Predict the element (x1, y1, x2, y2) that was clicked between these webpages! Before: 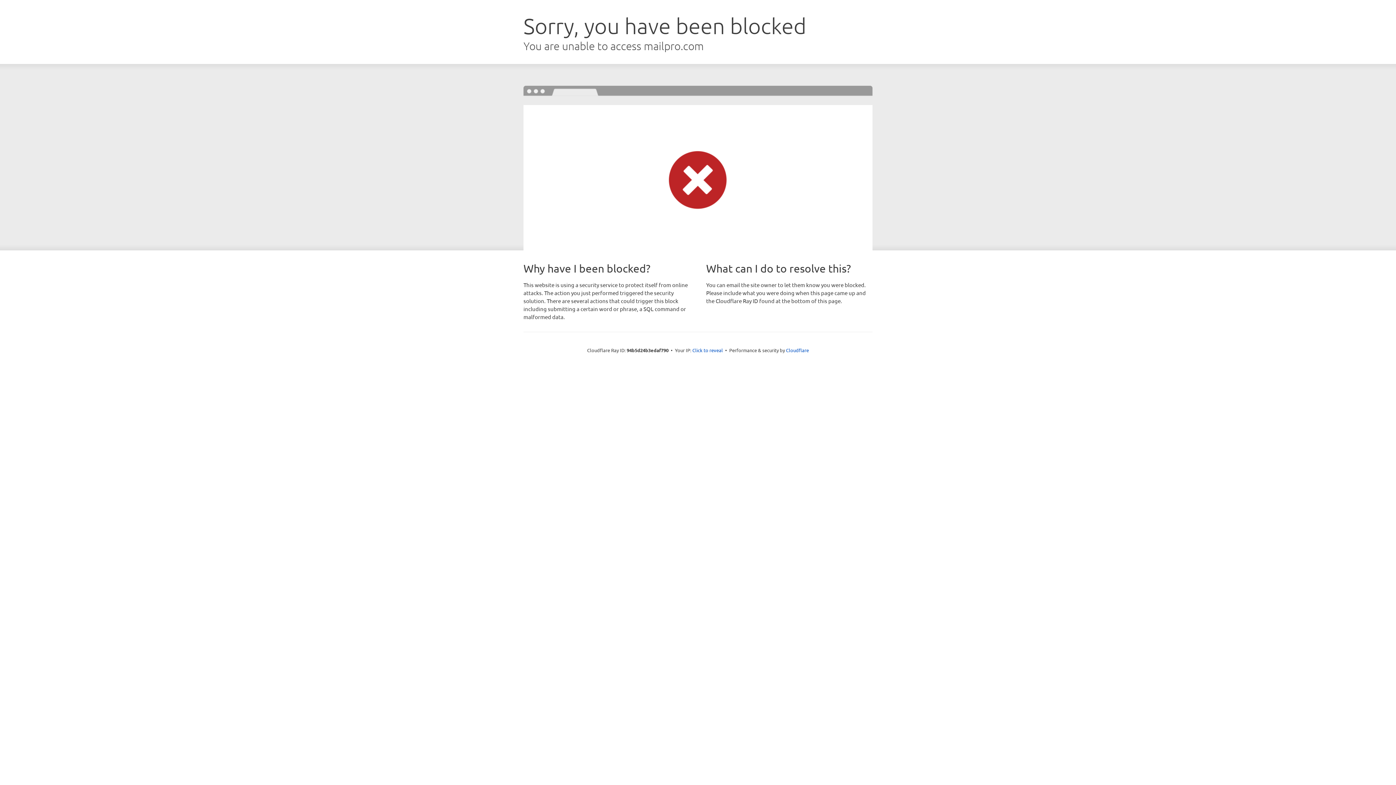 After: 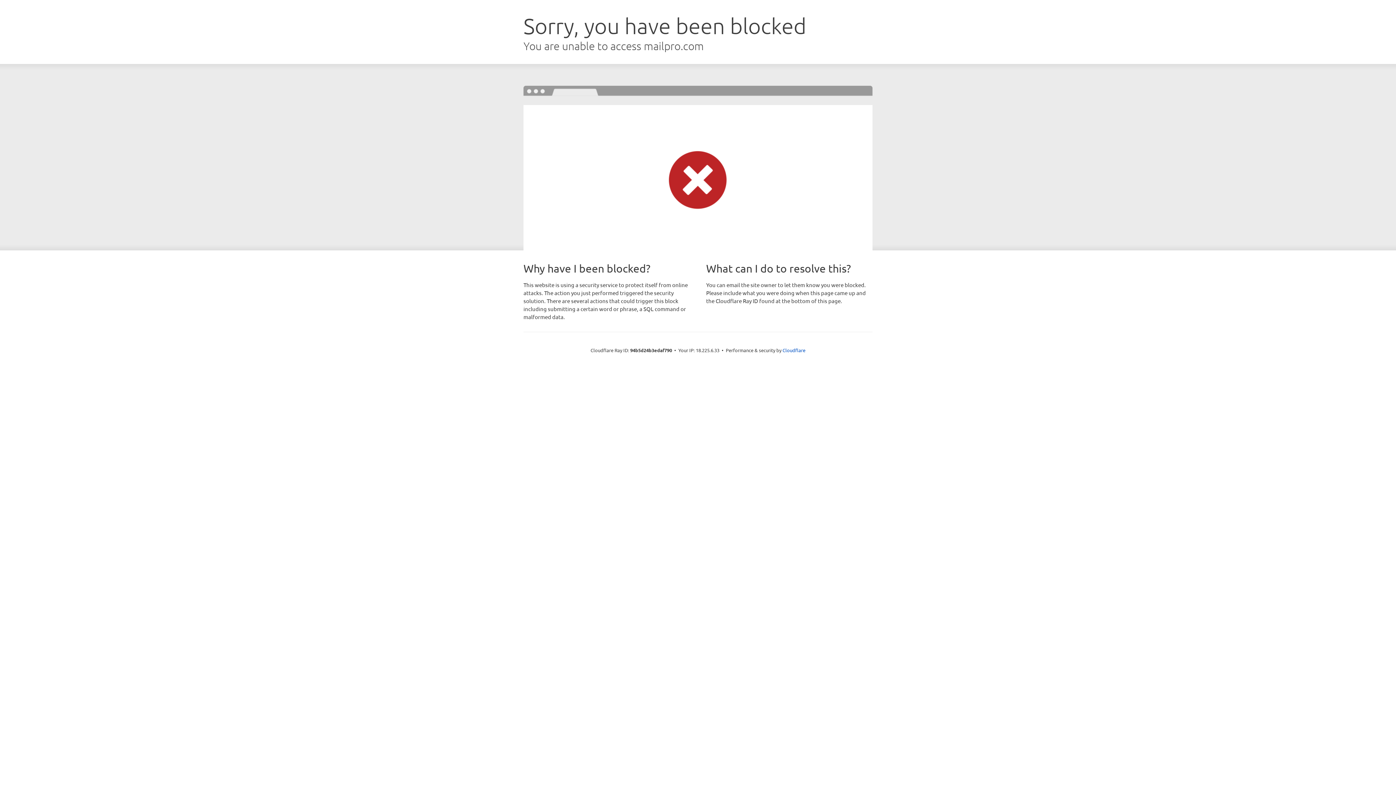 Action: bbox: (692, 346, 723, 353) label: Click to reveal